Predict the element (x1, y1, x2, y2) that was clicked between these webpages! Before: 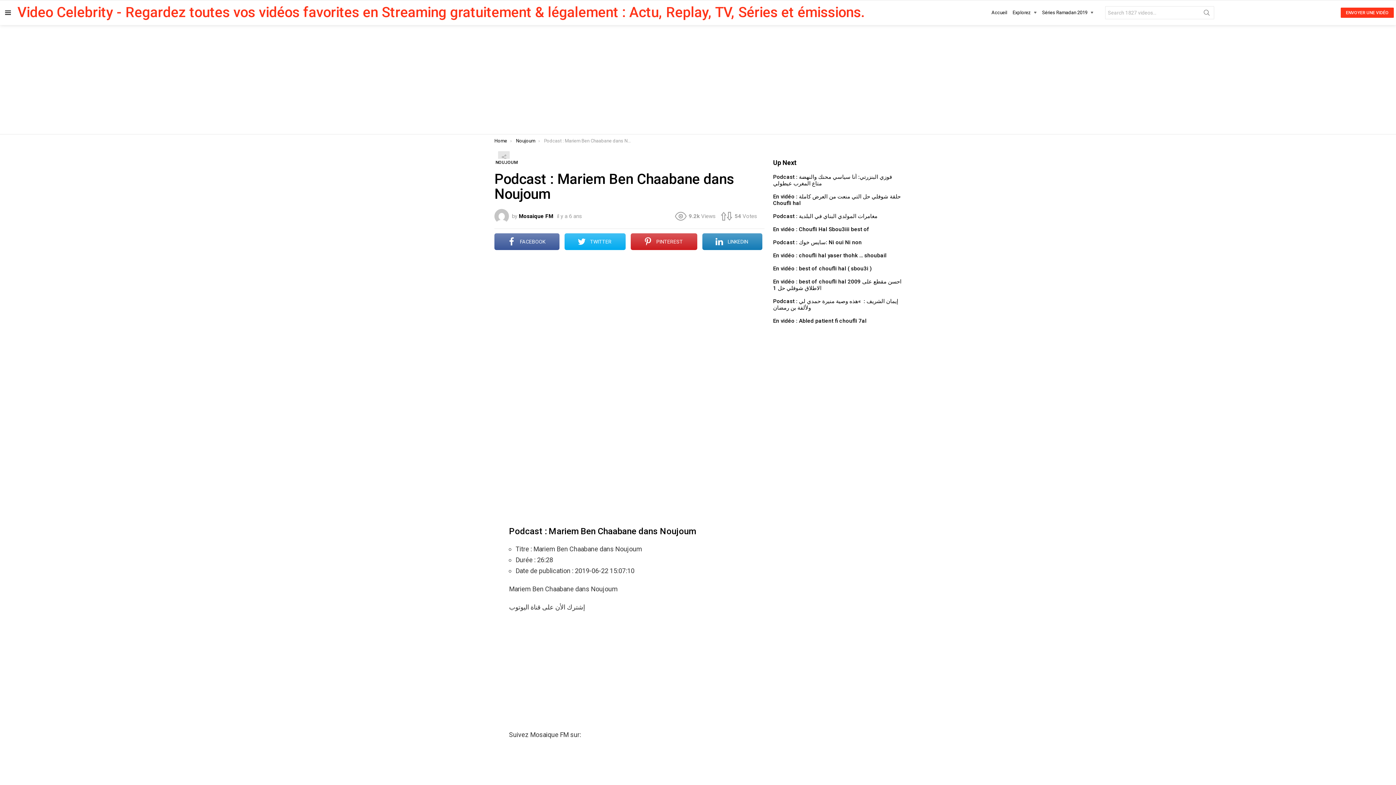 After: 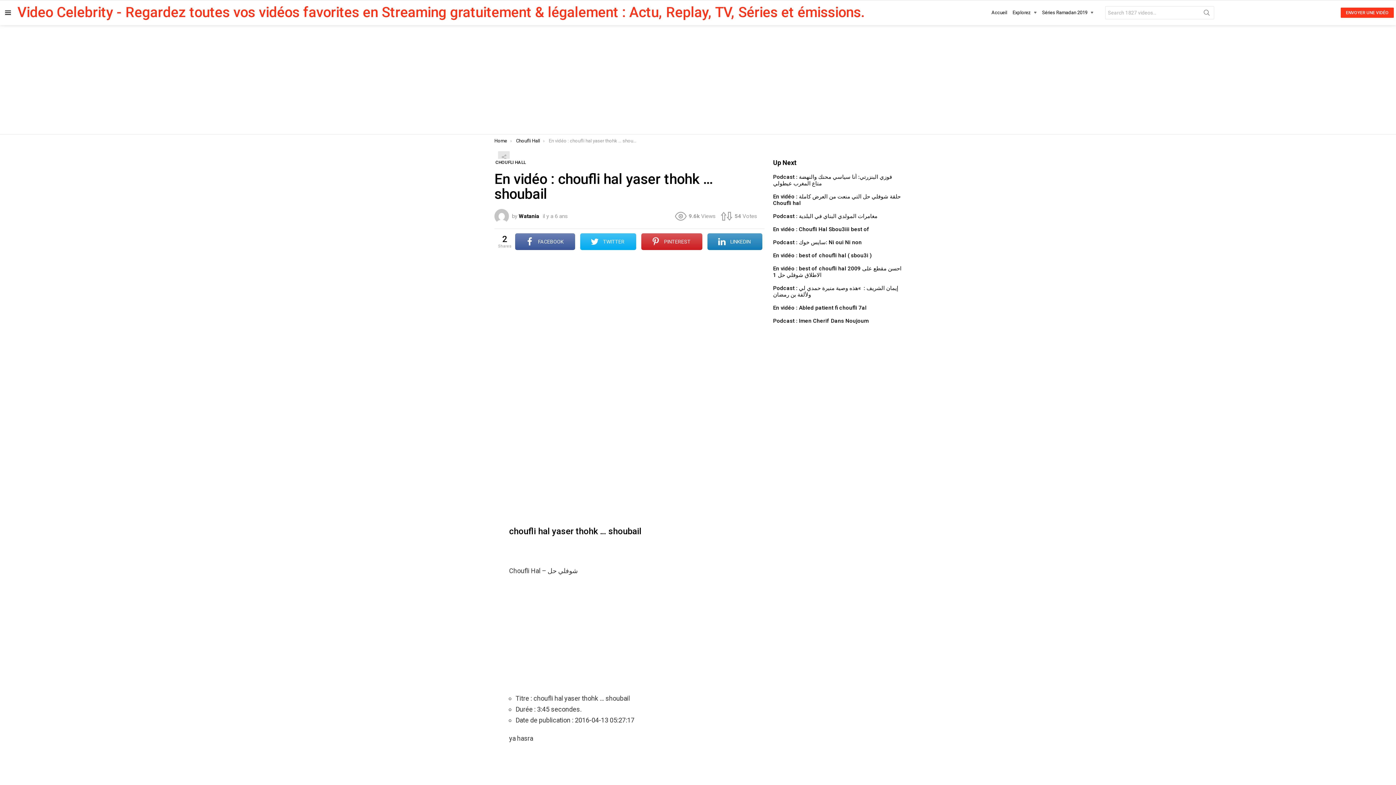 Action: label: En vidéo : choufli hal yaser thohk … shoubail bbox: (773, 252, 886, 258)